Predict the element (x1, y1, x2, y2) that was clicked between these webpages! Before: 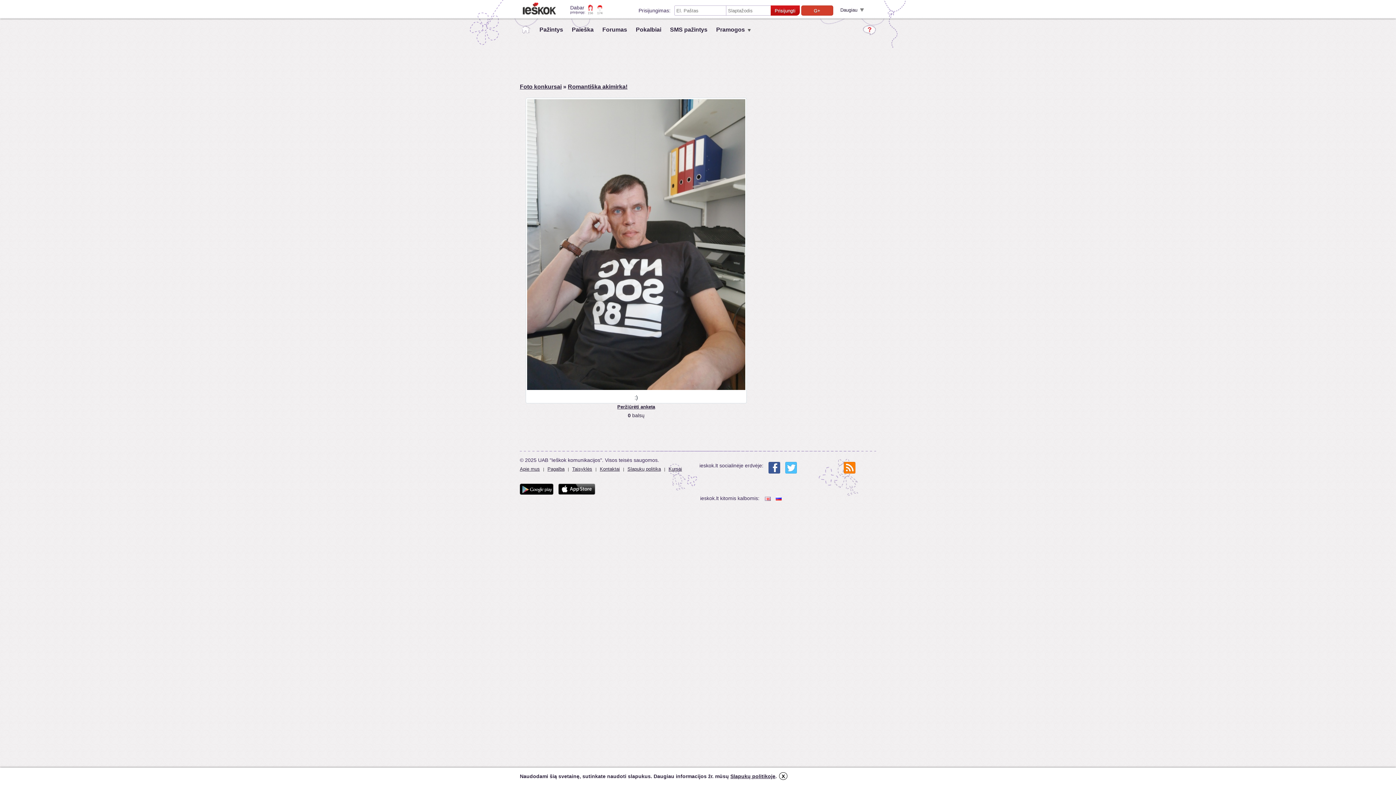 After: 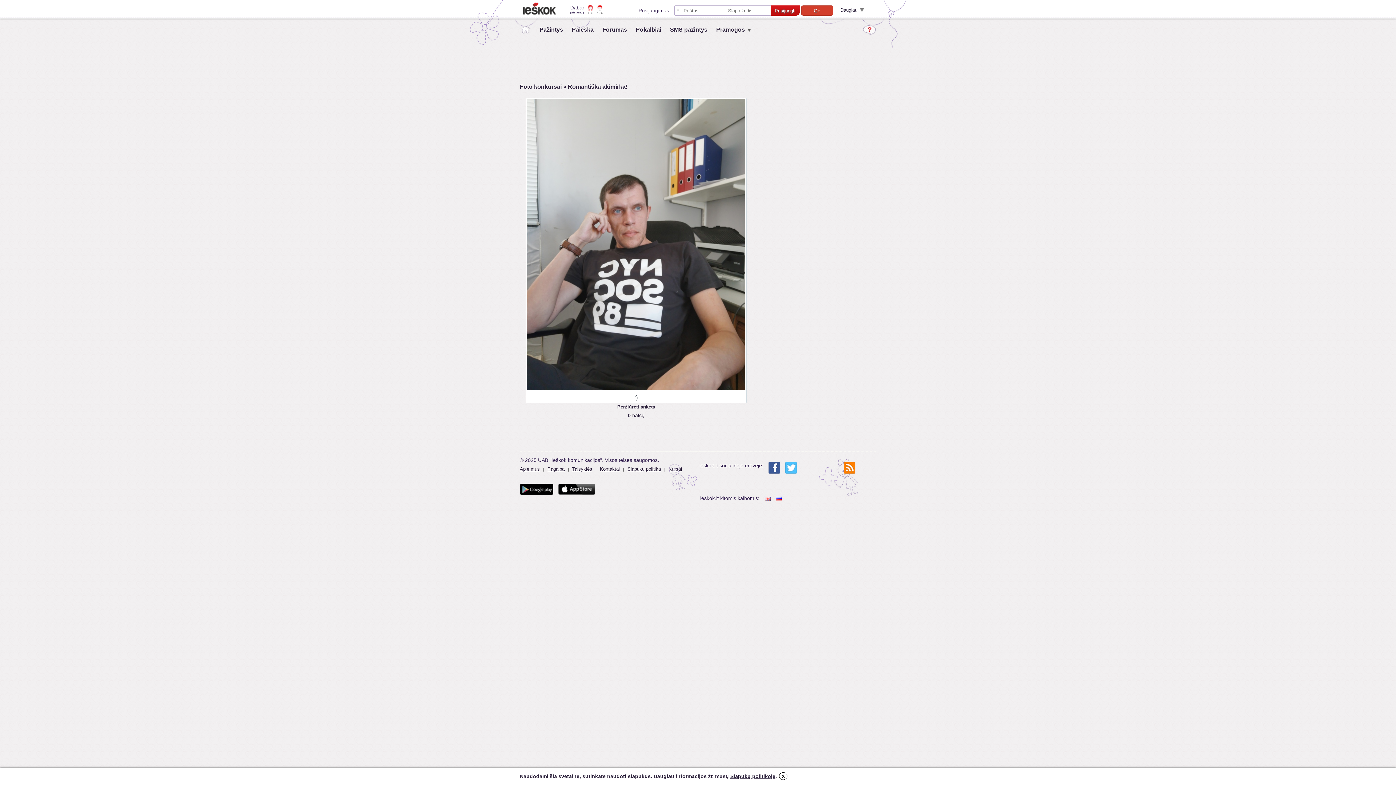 Action: bbox: (730, 773, 775, 779) label: Slapukų politikoje